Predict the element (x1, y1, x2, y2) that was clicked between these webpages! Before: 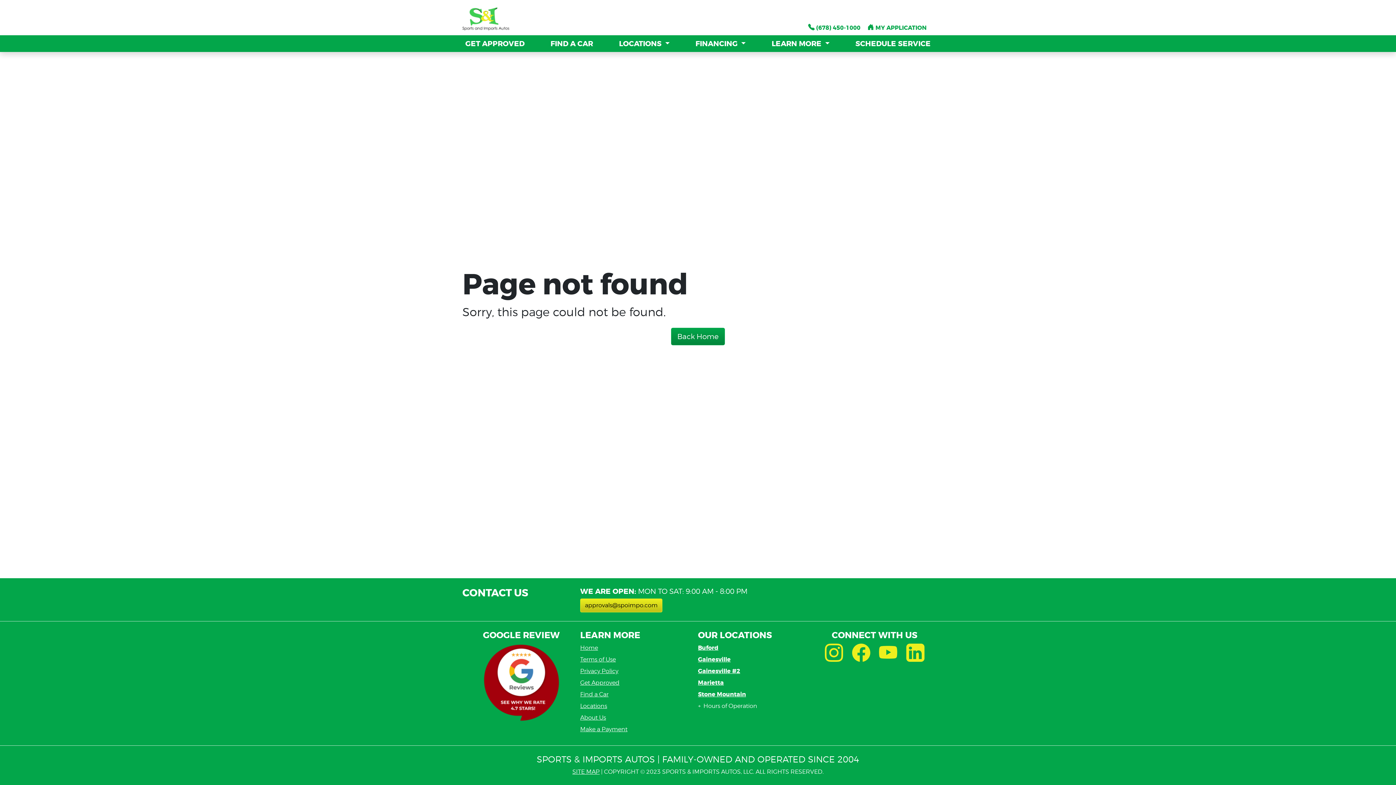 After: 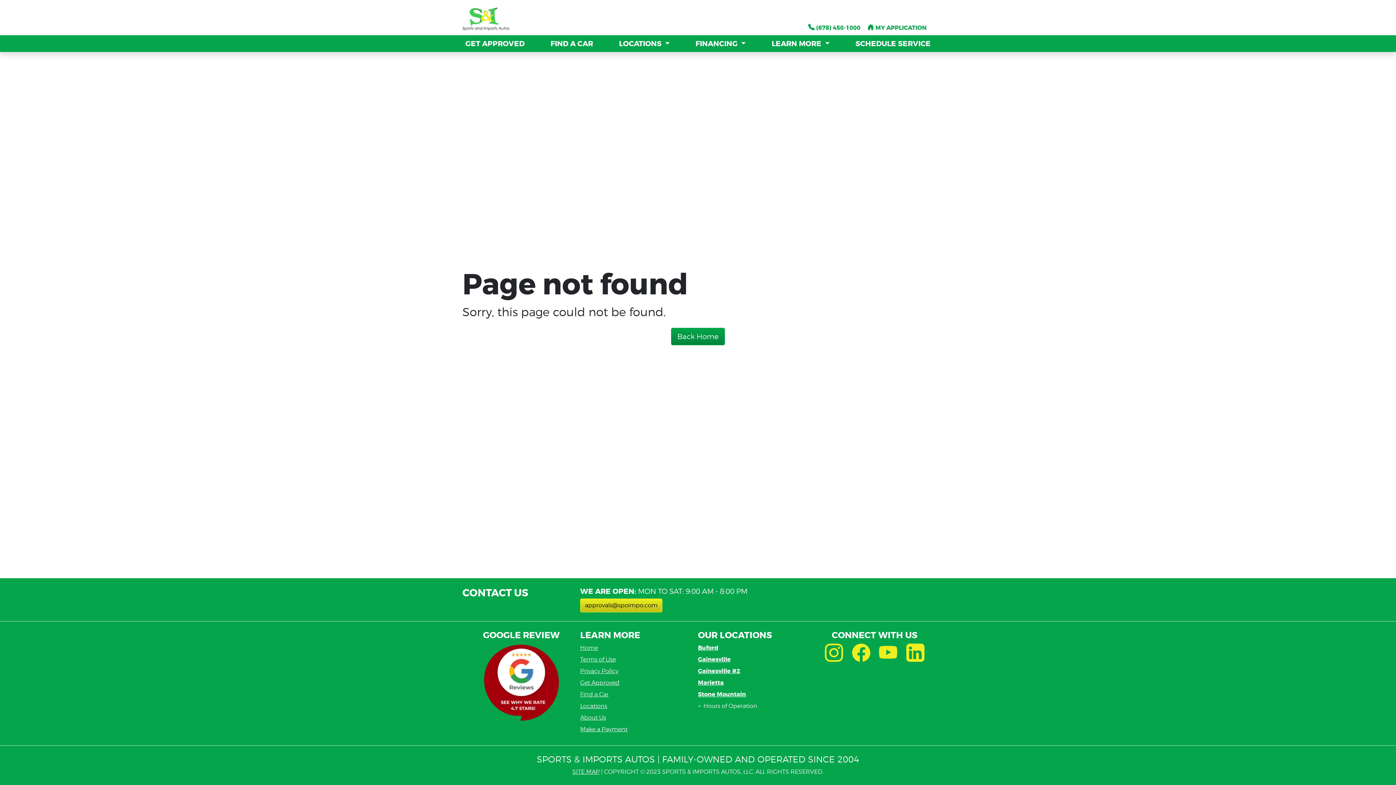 Action: label: (678) 450-1000 bbox: (808, 23, 861, 30)